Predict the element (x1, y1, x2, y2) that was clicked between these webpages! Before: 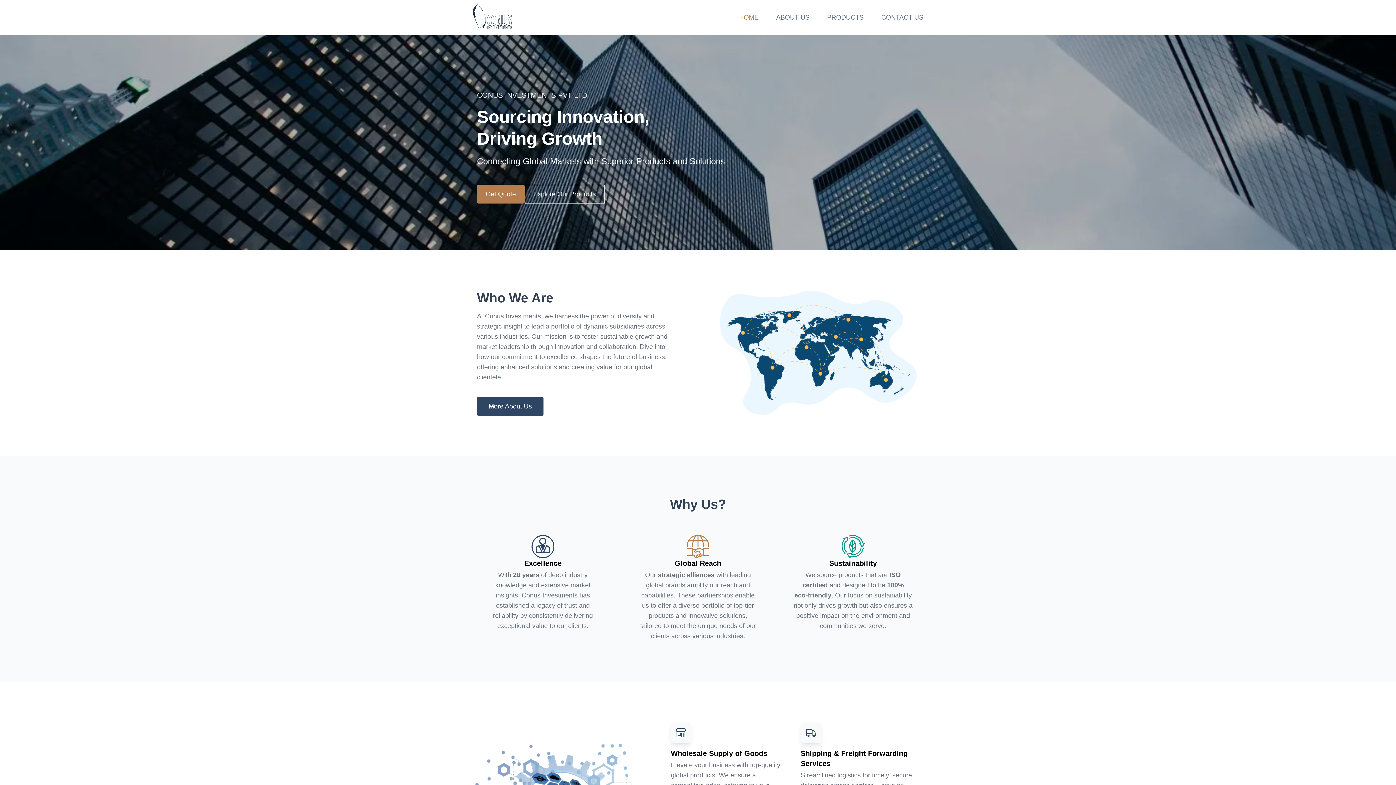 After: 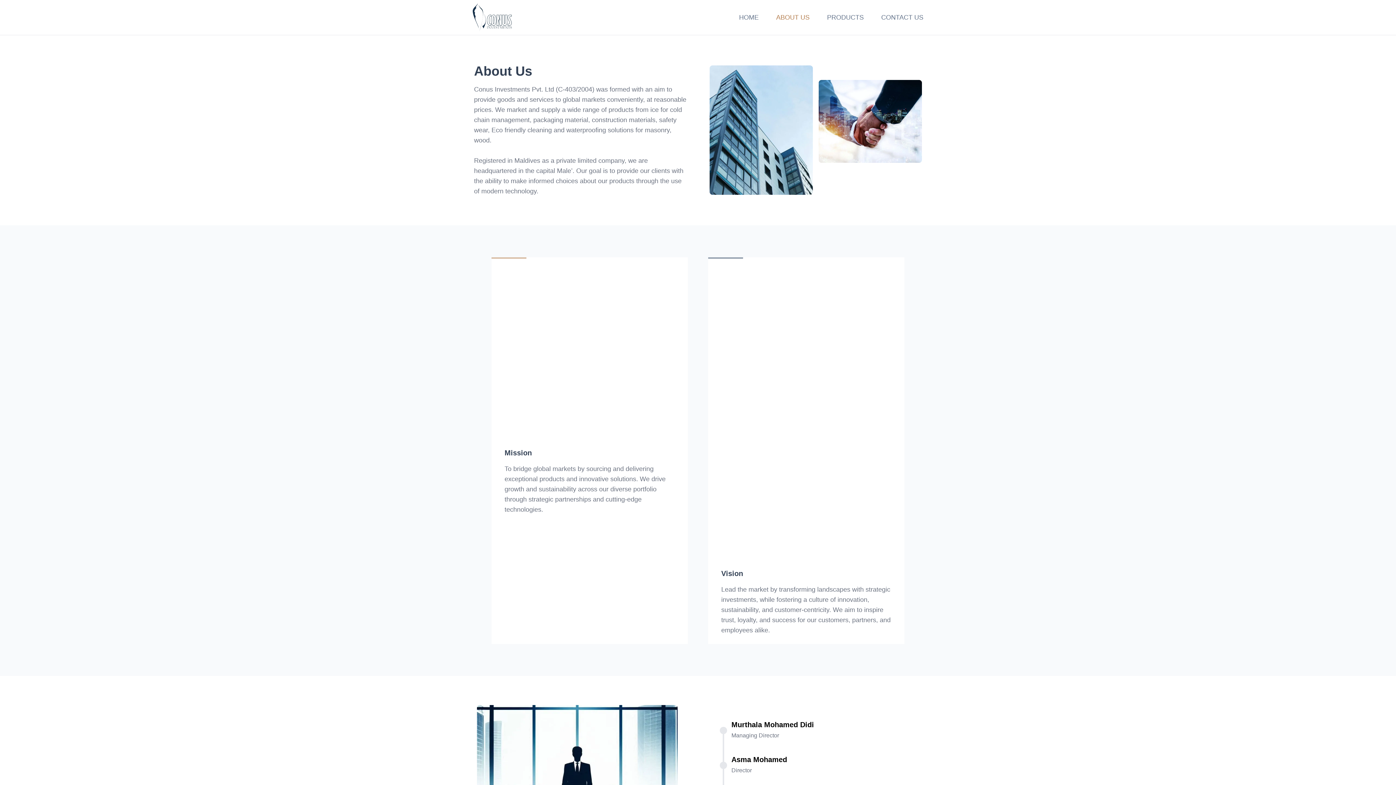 Action: bbox: (776, 13, 809, 21) label: ABOUT US